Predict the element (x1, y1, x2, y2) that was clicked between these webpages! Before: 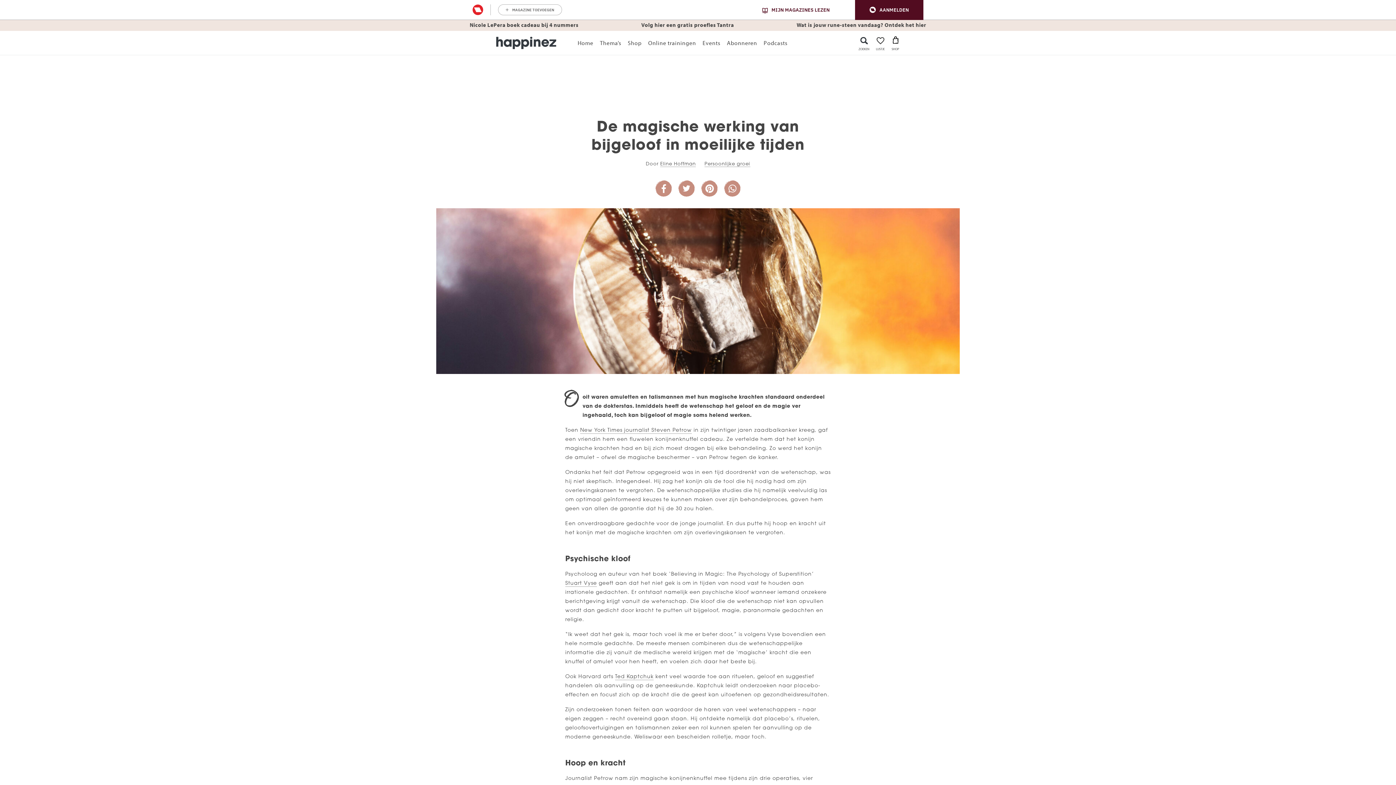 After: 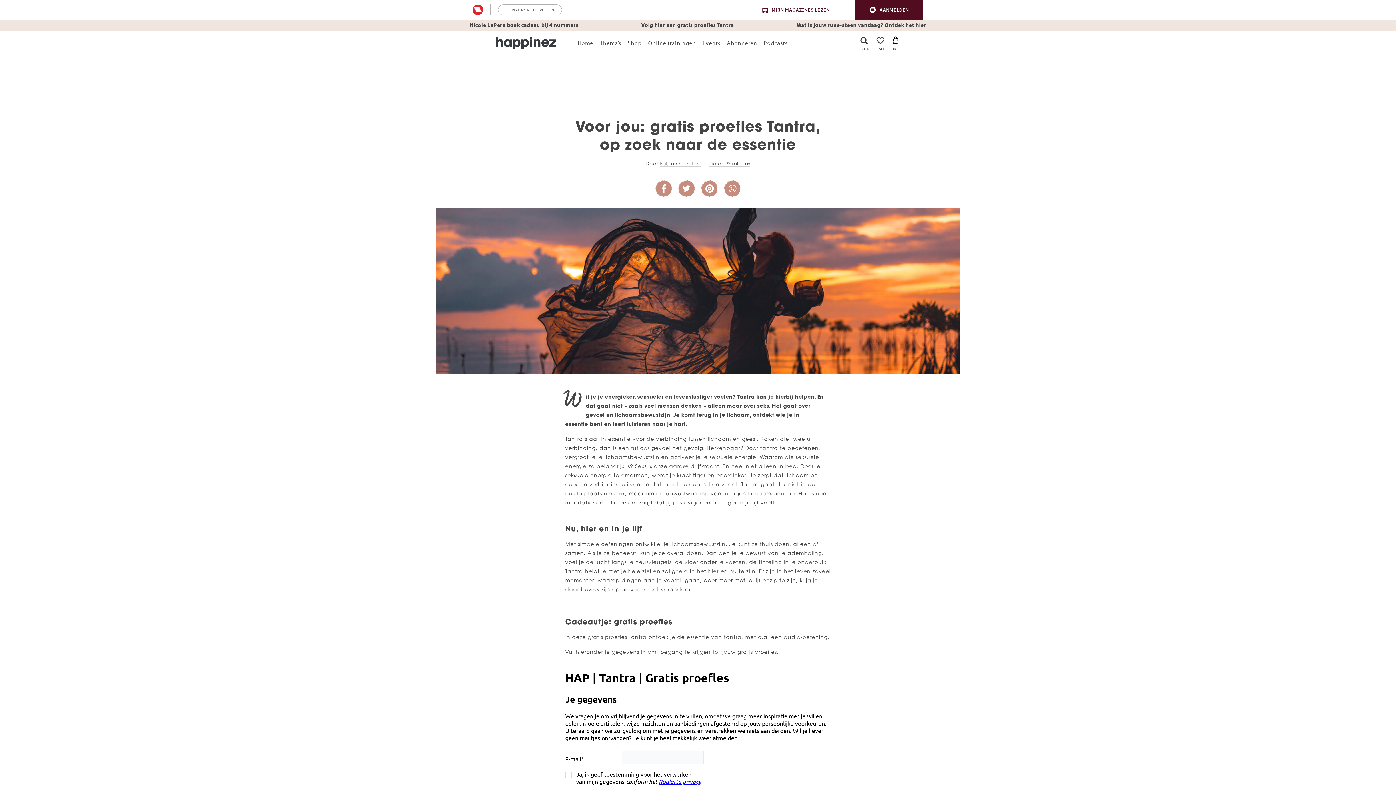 Action: label: Volg hier een gratis proefles Tantra bbox: (641, 21, 734, 28)